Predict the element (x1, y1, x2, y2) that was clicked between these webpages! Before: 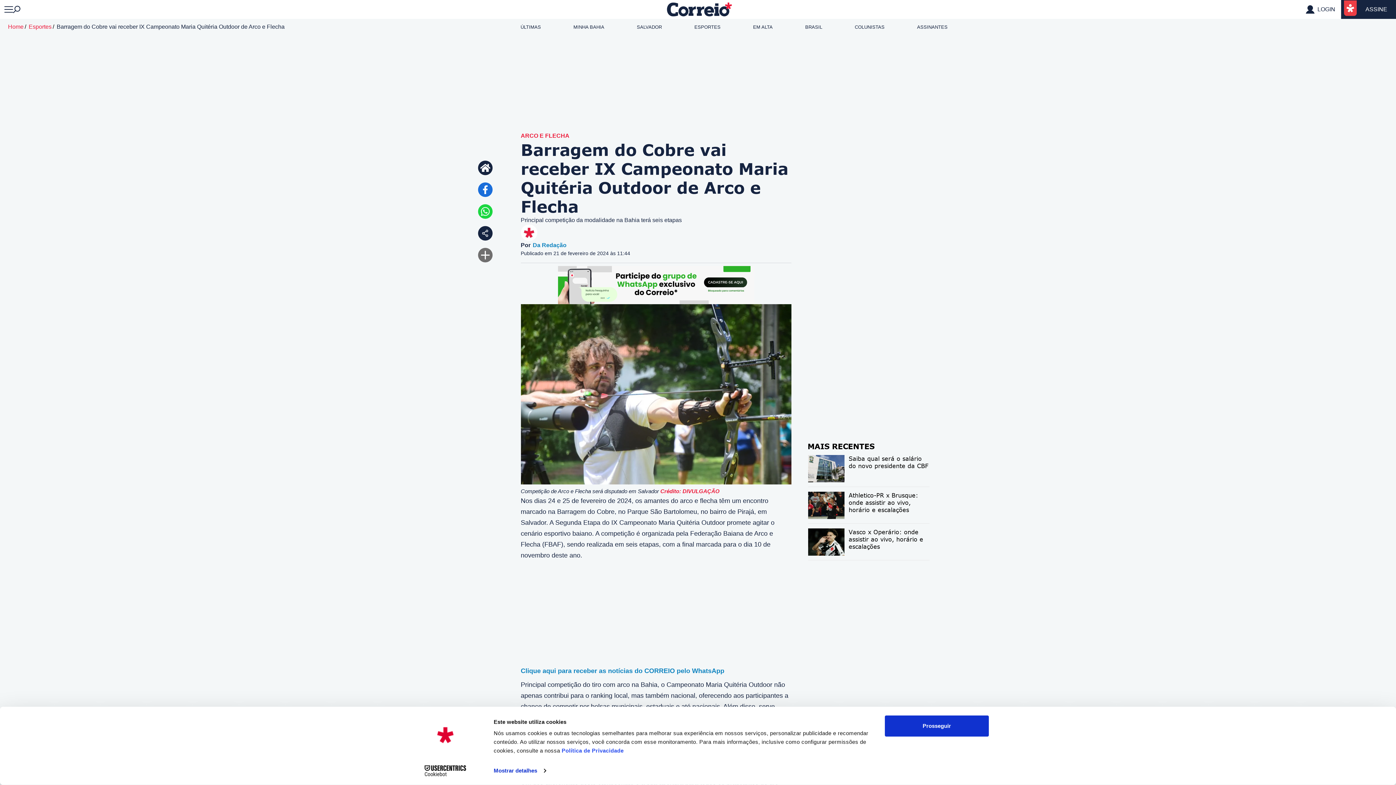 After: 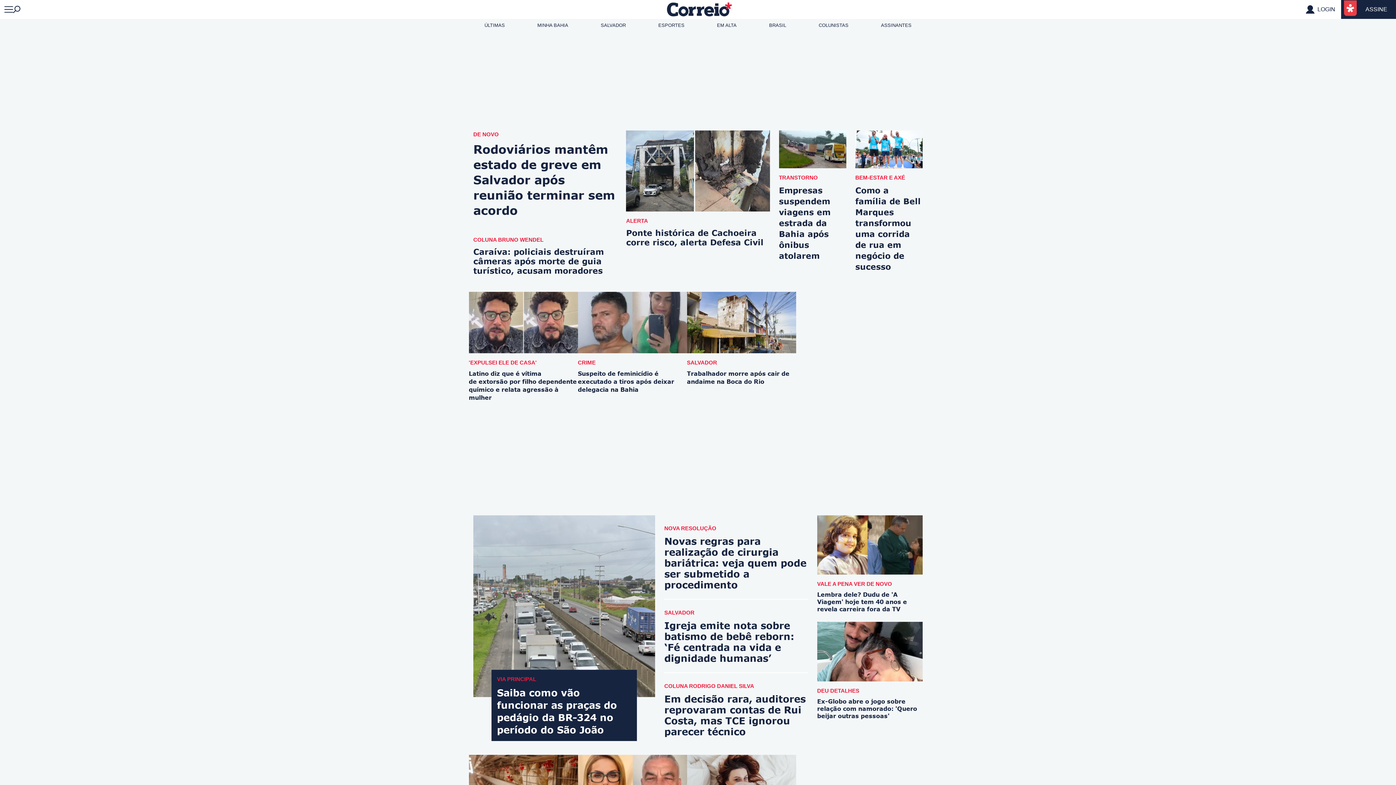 Action: label: Página inicial bbox: (478, 160, 492, 175)